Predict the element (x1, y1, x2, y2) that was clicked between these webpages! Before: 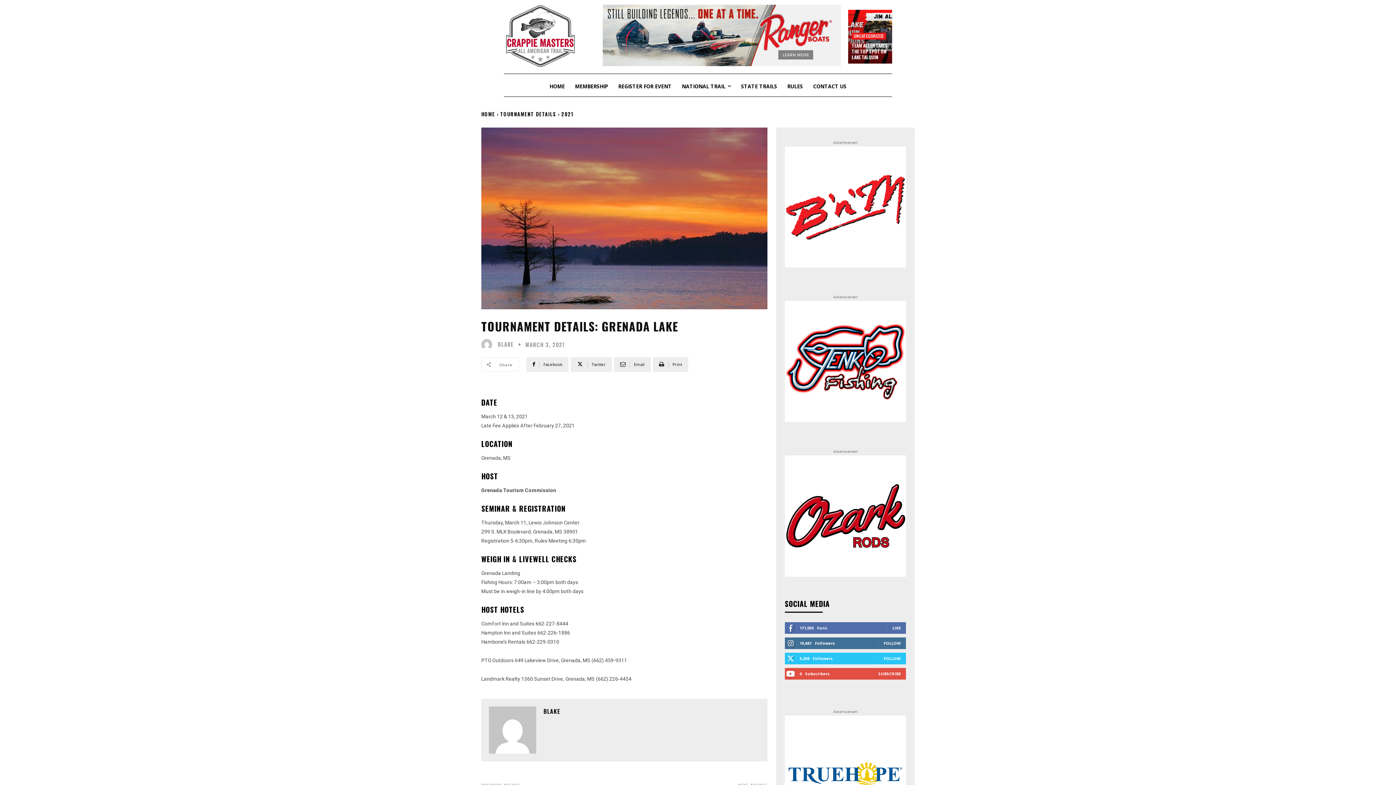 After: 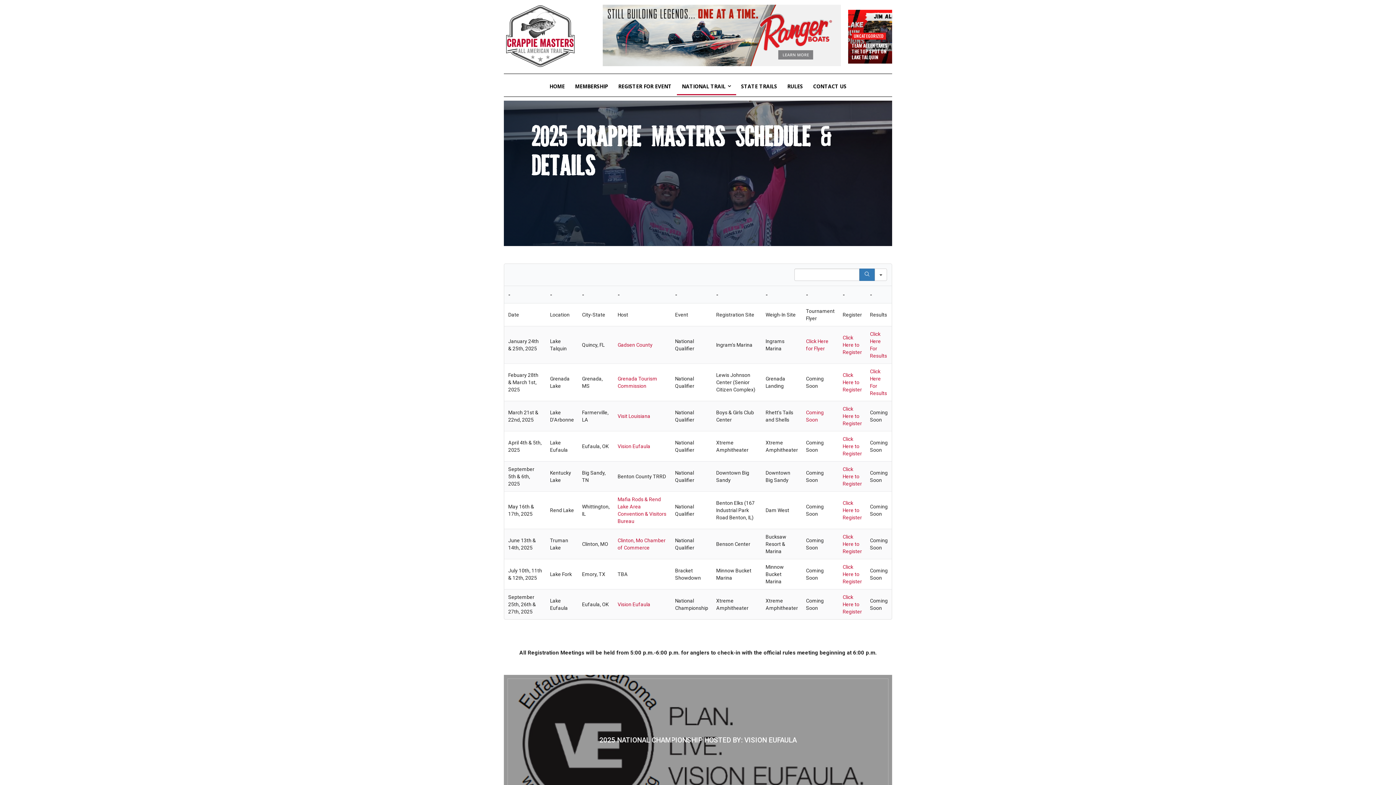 Action: bbox: (676, 77, 736, 95) label: NATIONAL TRAIL